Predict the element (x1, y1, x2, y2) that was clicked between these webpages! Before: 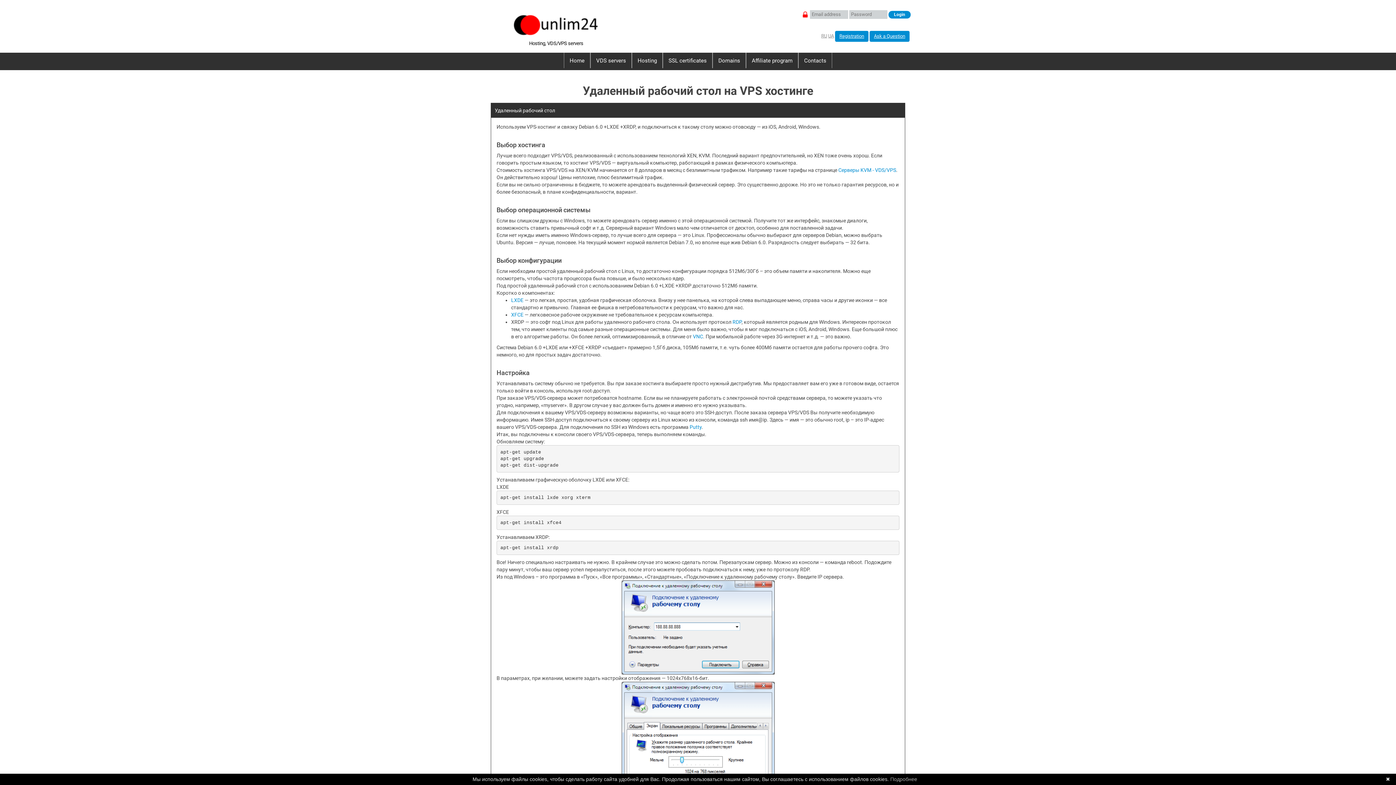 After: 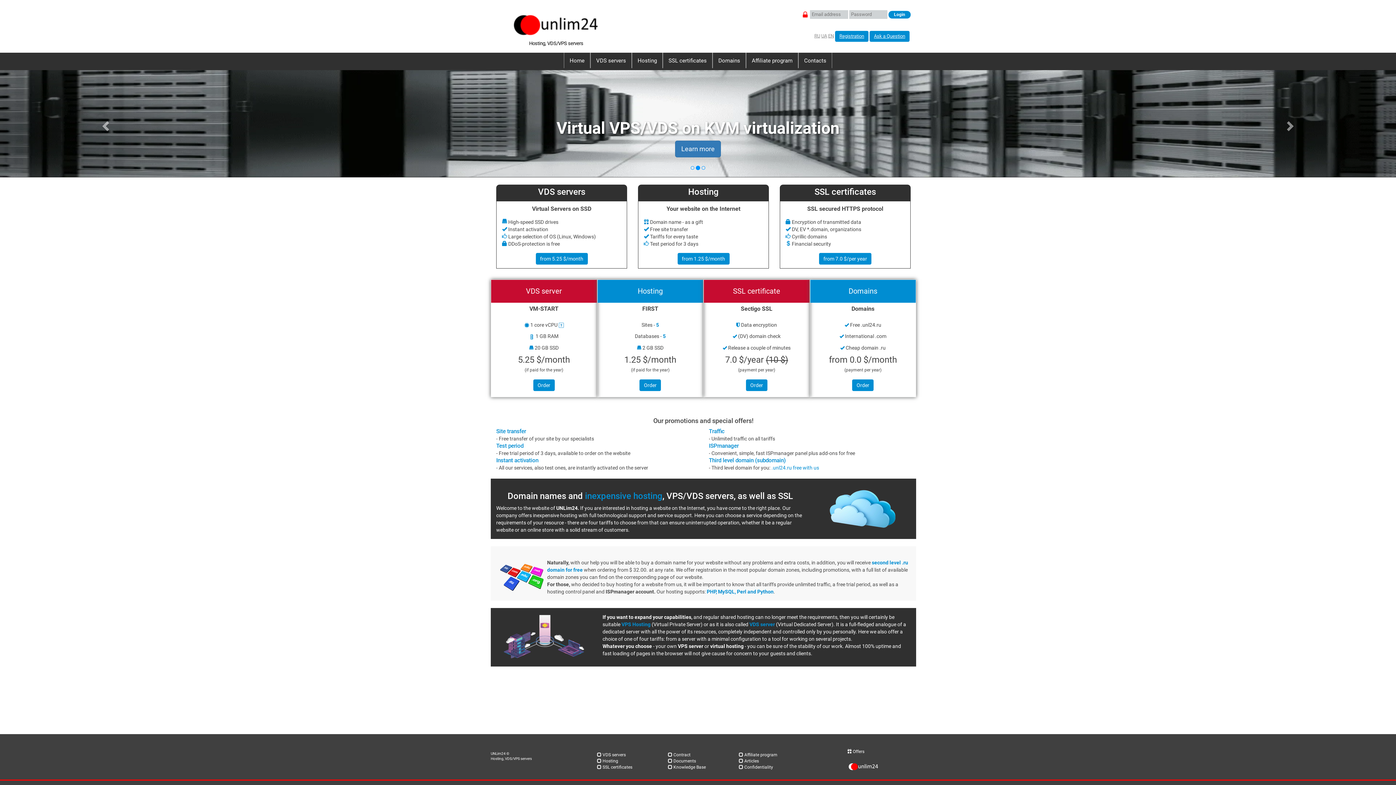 Action: bbox: (490, 10, 621, 39)